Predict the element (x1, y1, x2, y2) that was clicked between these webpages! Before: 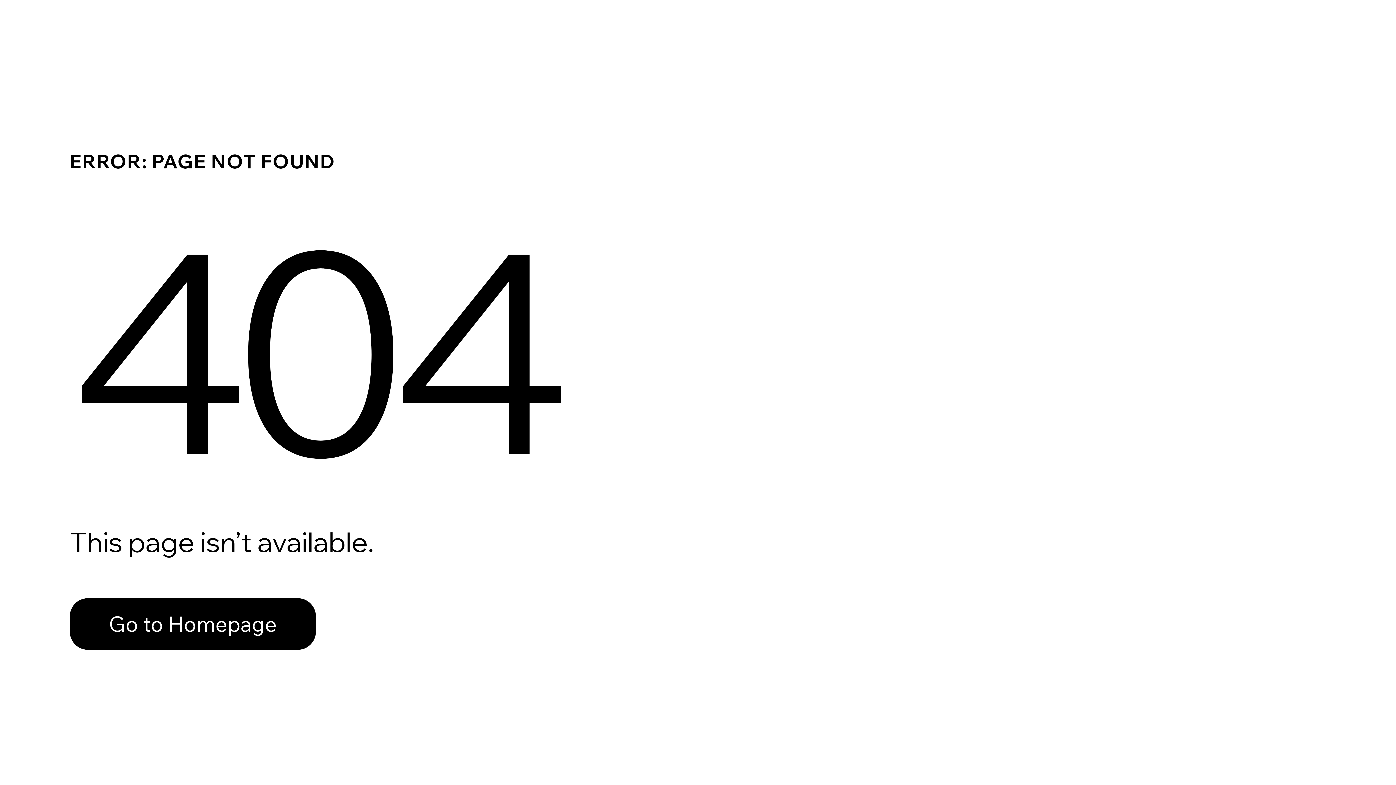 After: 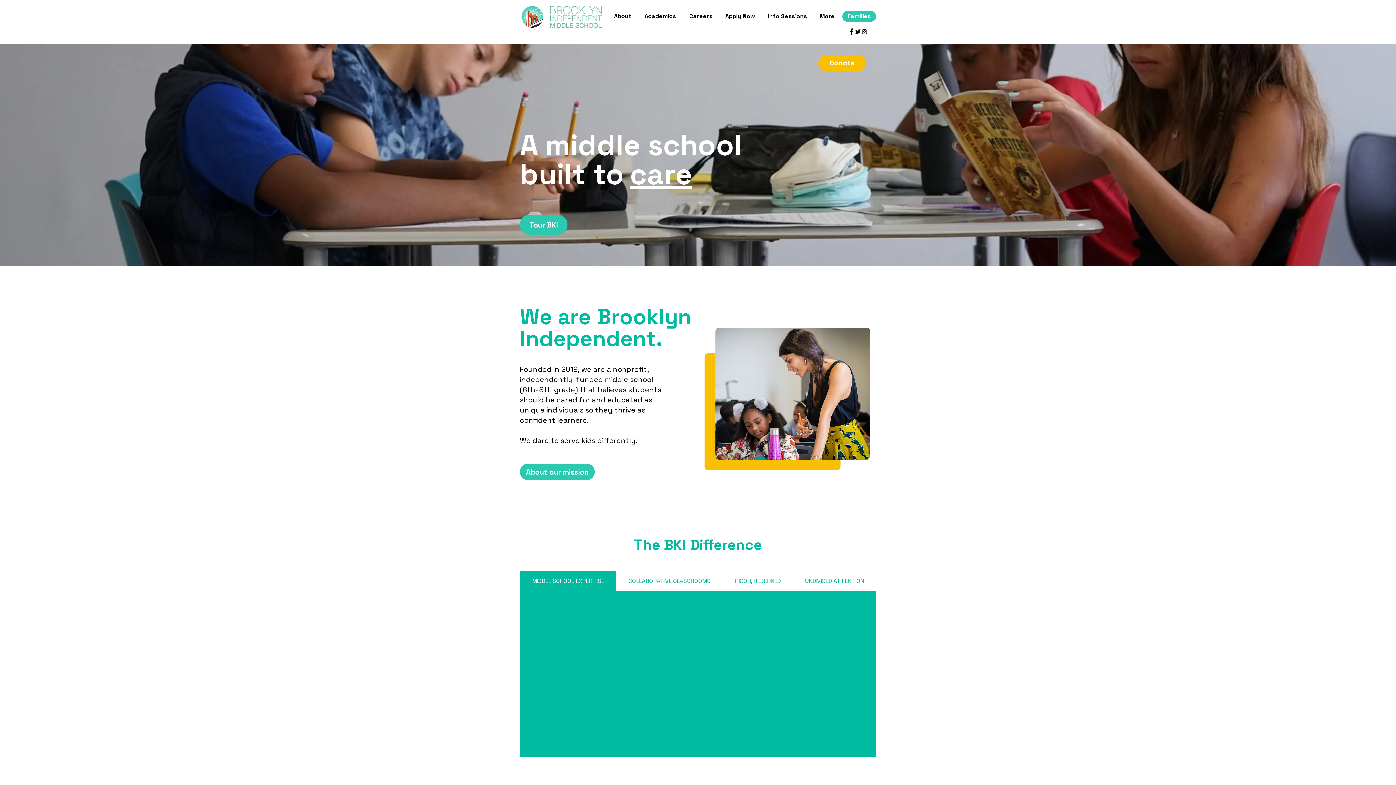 Action: label: Go to Homepage bbox: (69, 582, 768, 659)